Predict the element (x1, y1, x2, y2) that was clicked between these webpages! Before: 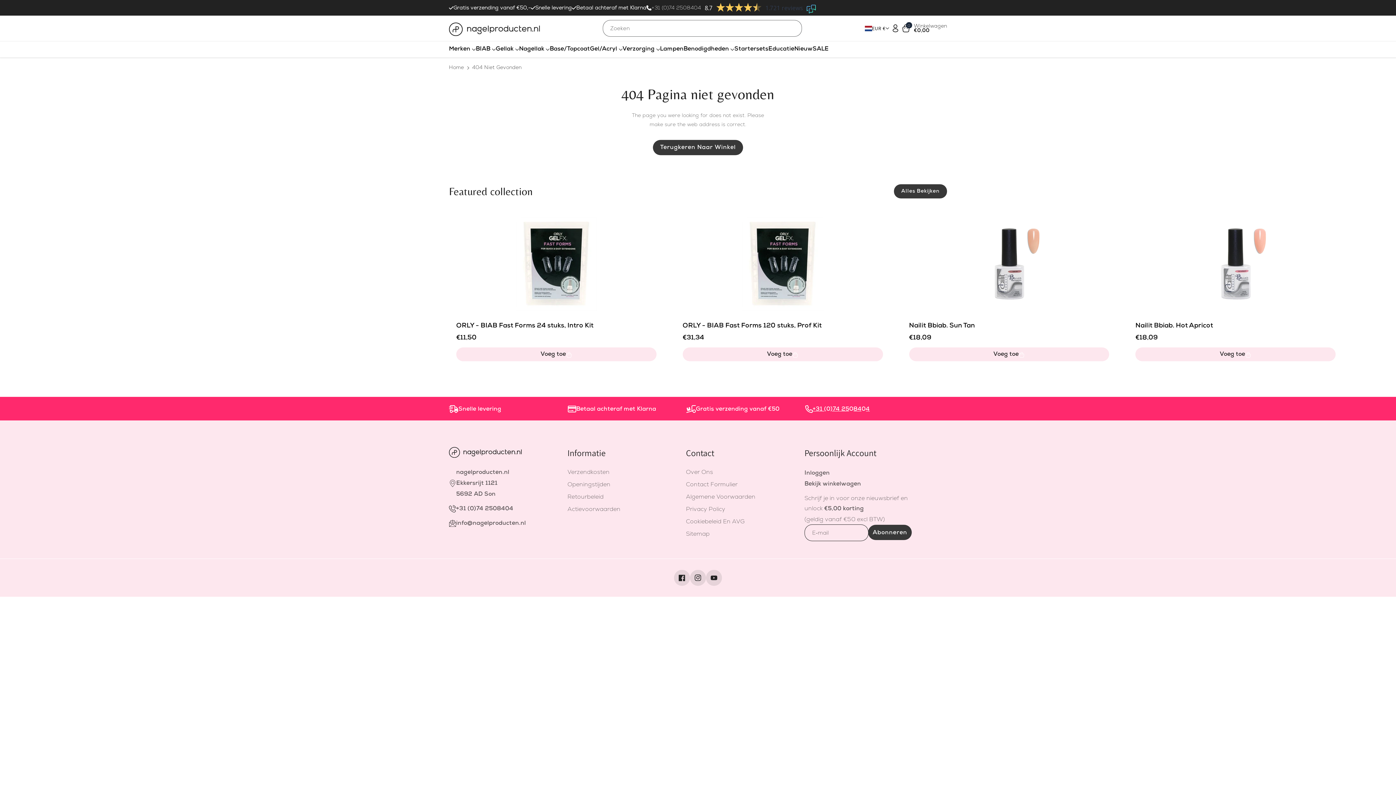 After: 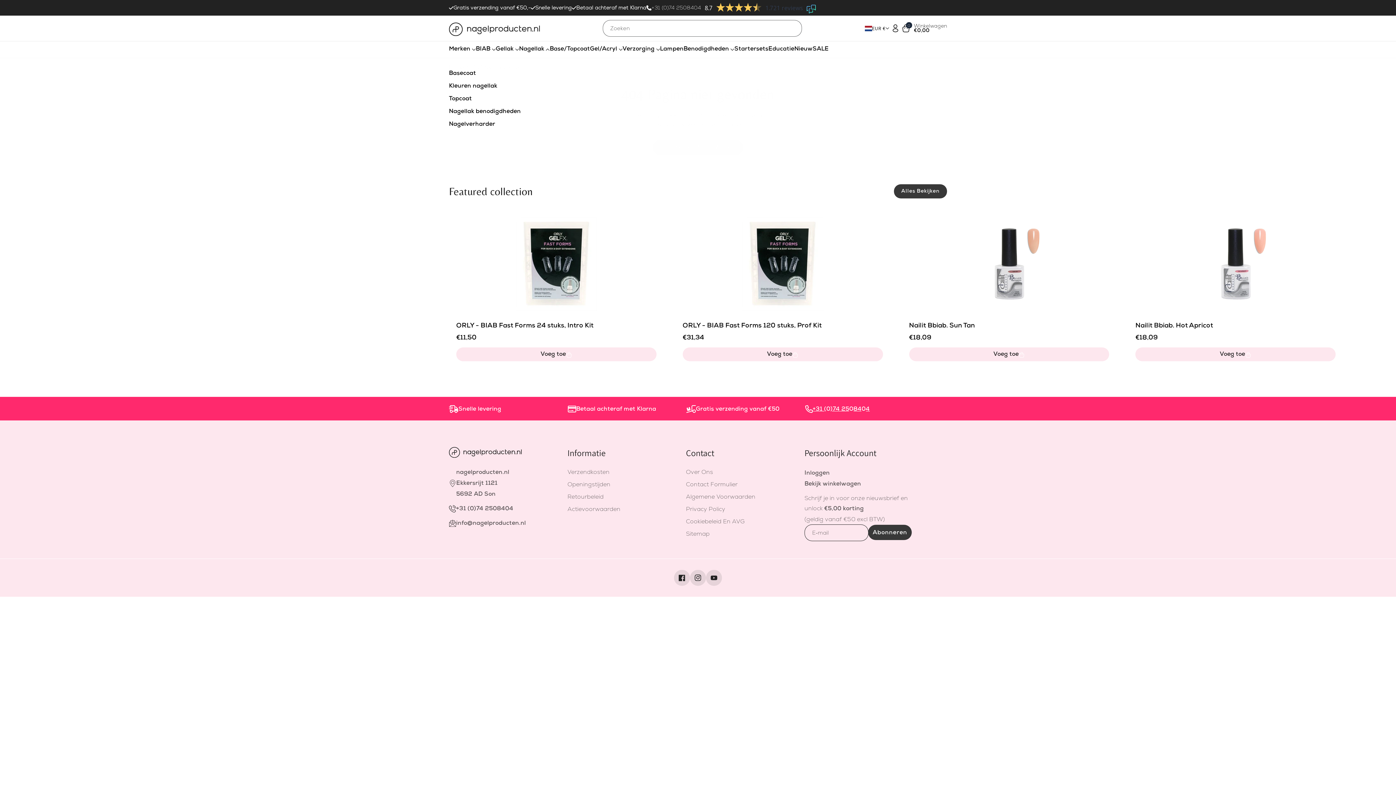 Action: label: Nagellak bbox: (519, 45, 549, 53)